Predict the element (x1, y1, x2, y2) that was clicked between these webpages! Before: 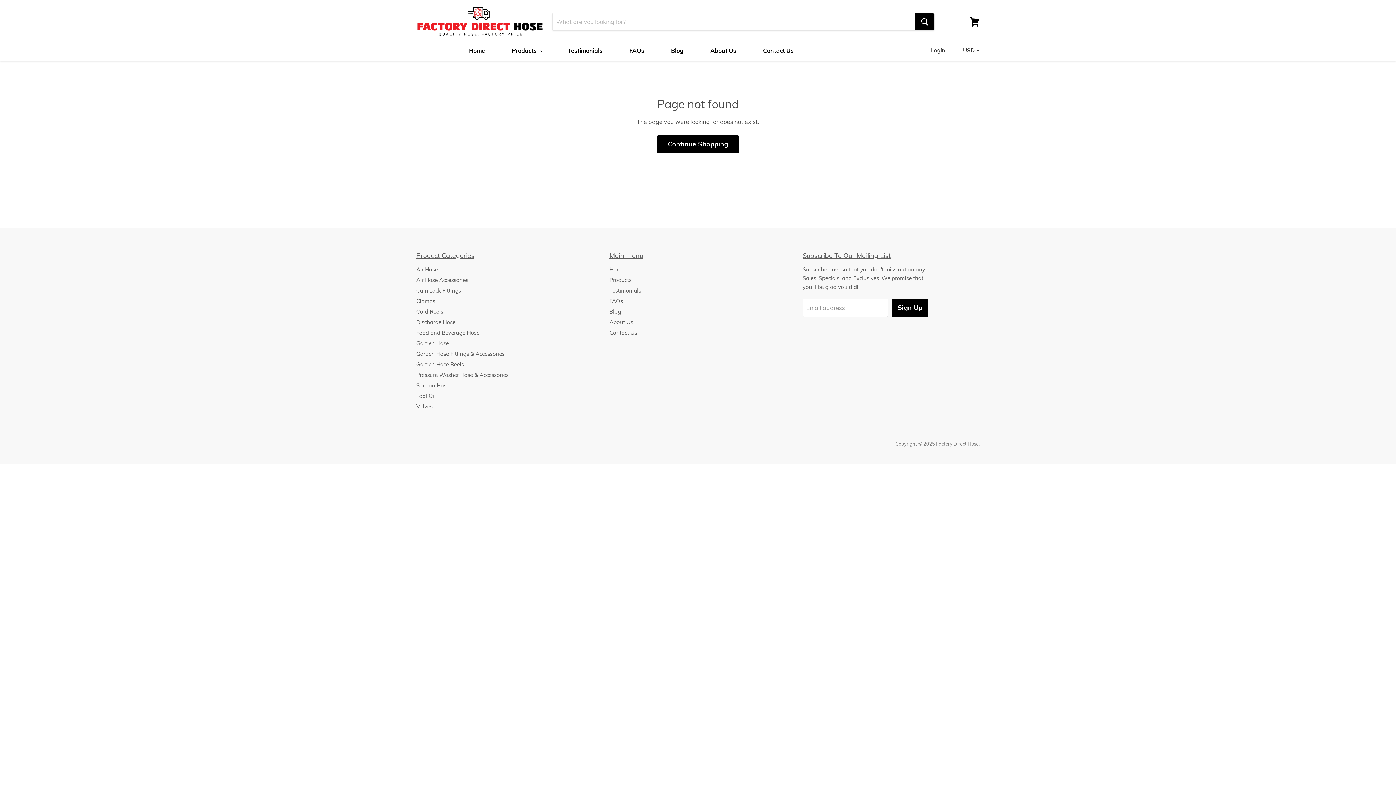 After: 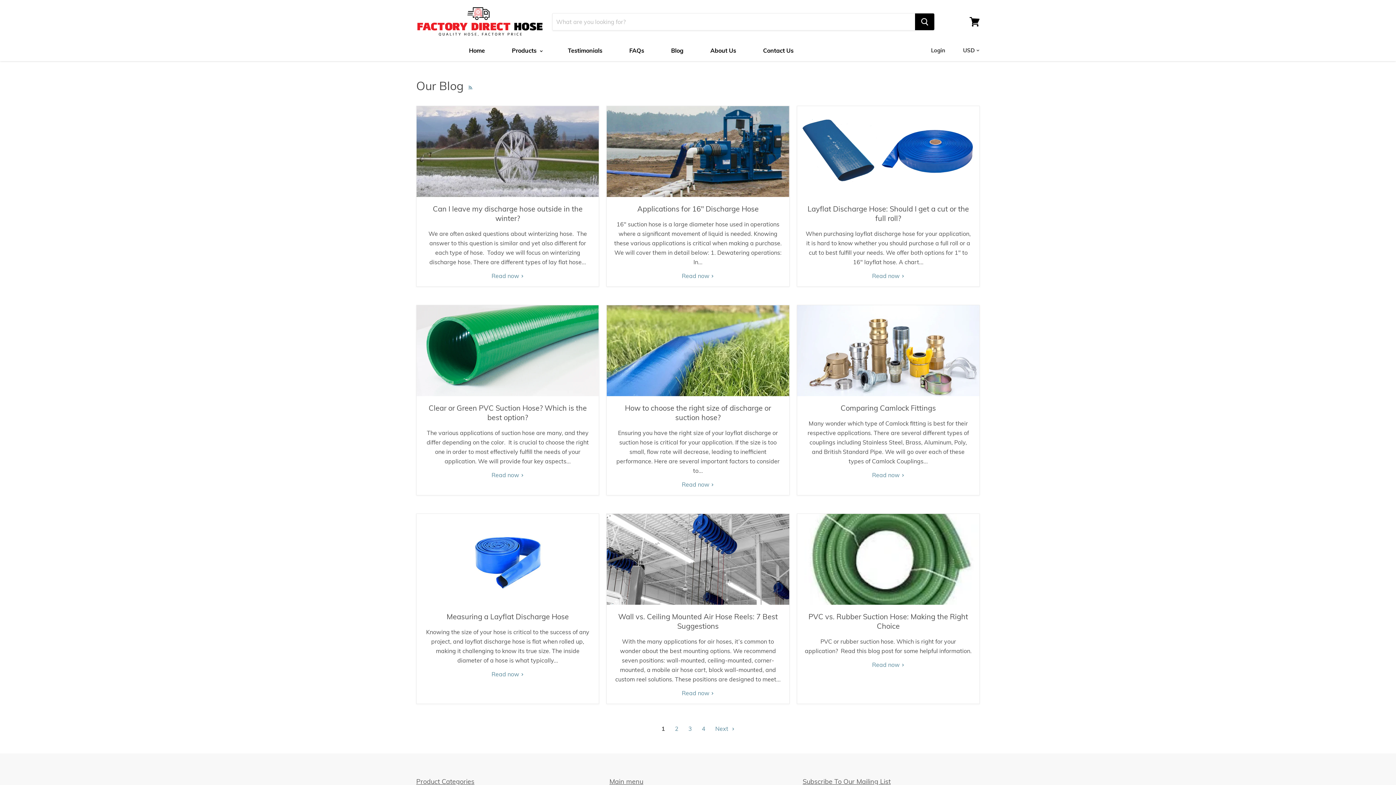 Action: label: Blog bbox: (658, 42, 696, 58)